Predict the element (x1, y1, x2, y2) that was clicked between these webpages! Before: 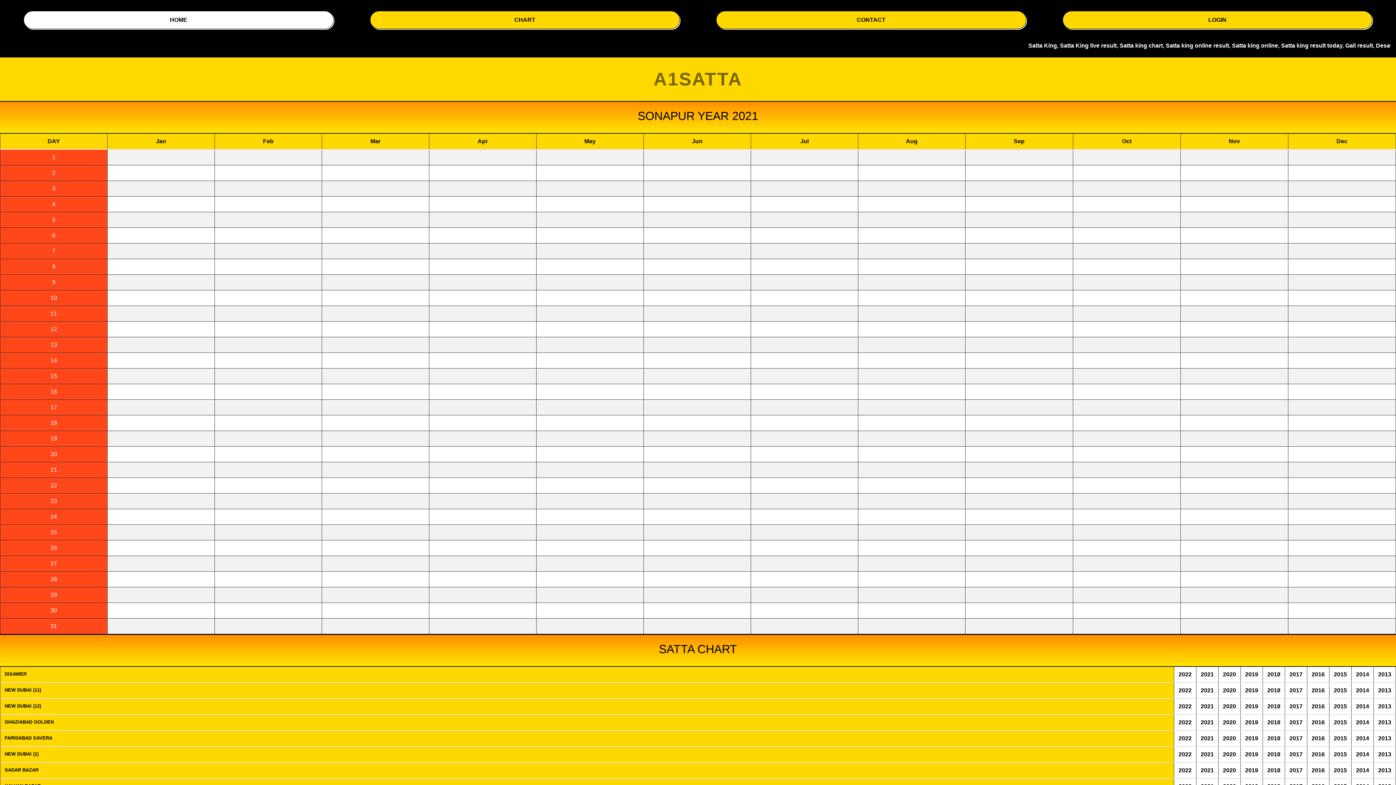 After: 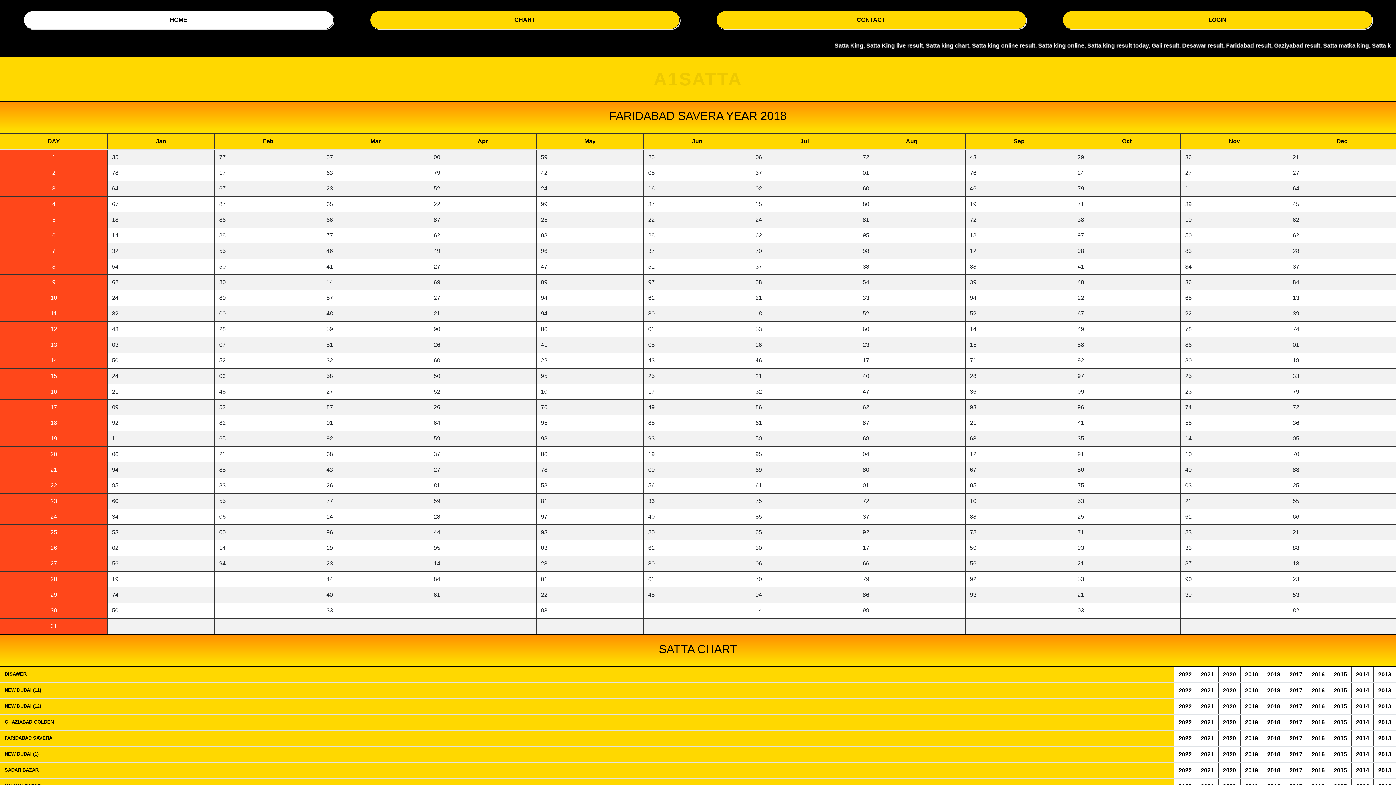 Action: label: 2018 bbox: (1267, 735, 1280, 742)